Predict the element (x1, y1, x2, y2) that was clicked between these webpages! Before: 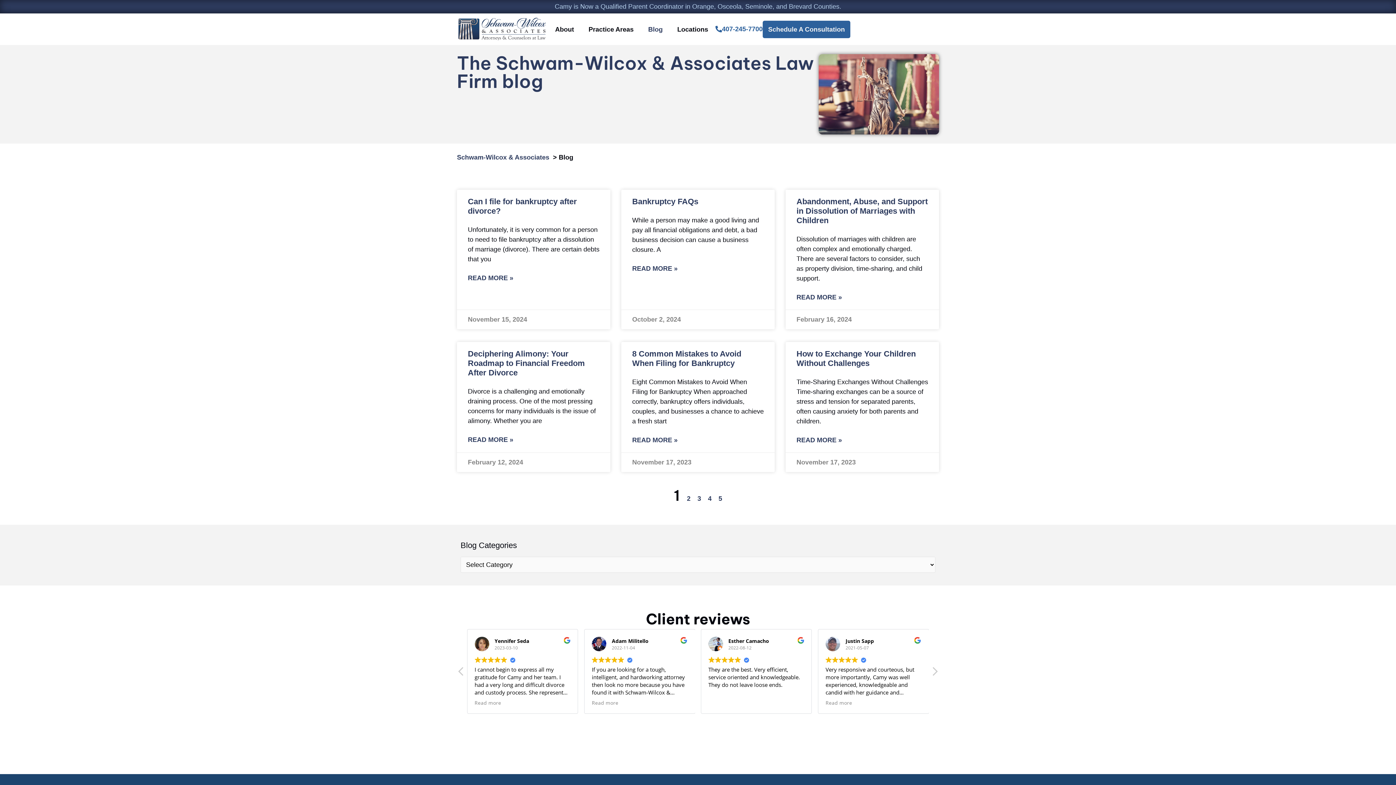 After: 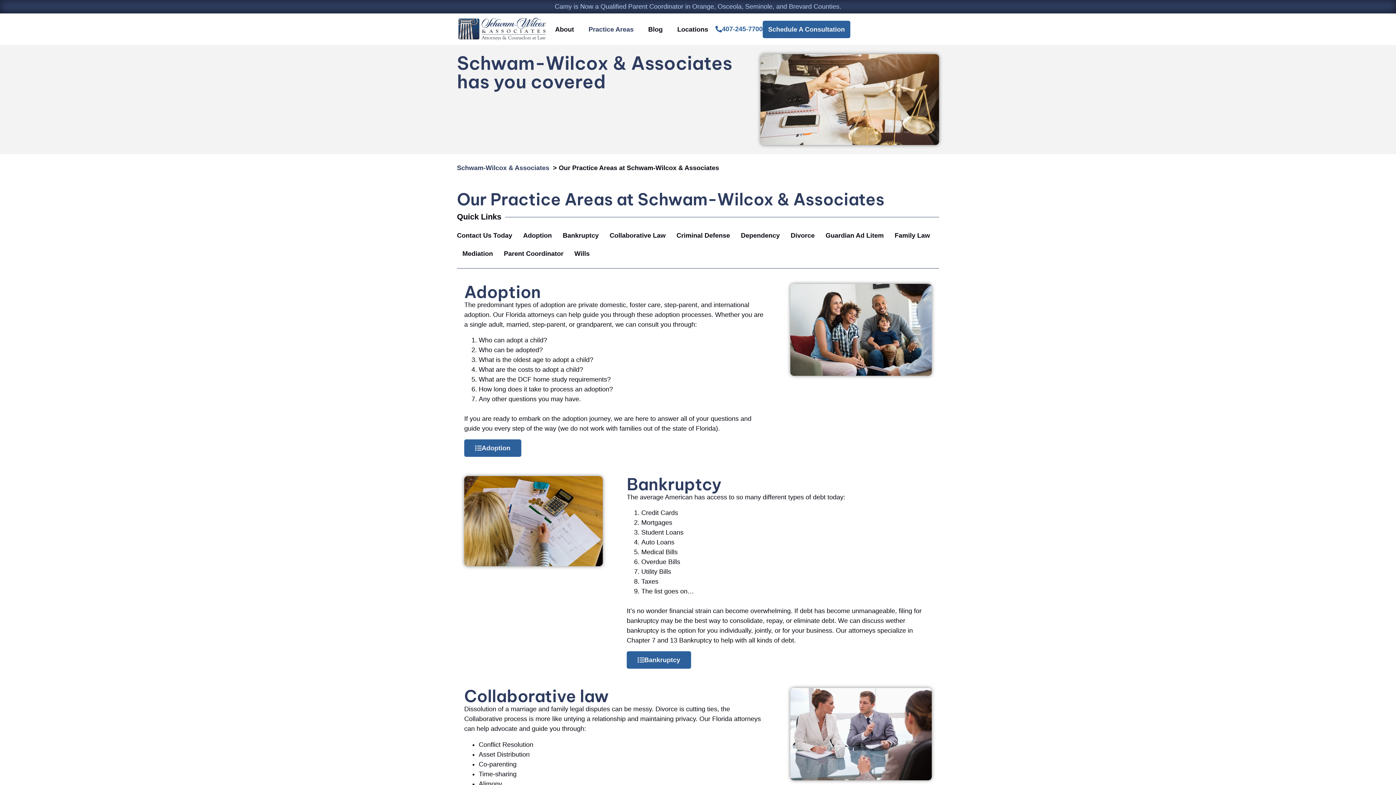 Action: bbox: (581, 25, 641, 32) label: Practice Areas